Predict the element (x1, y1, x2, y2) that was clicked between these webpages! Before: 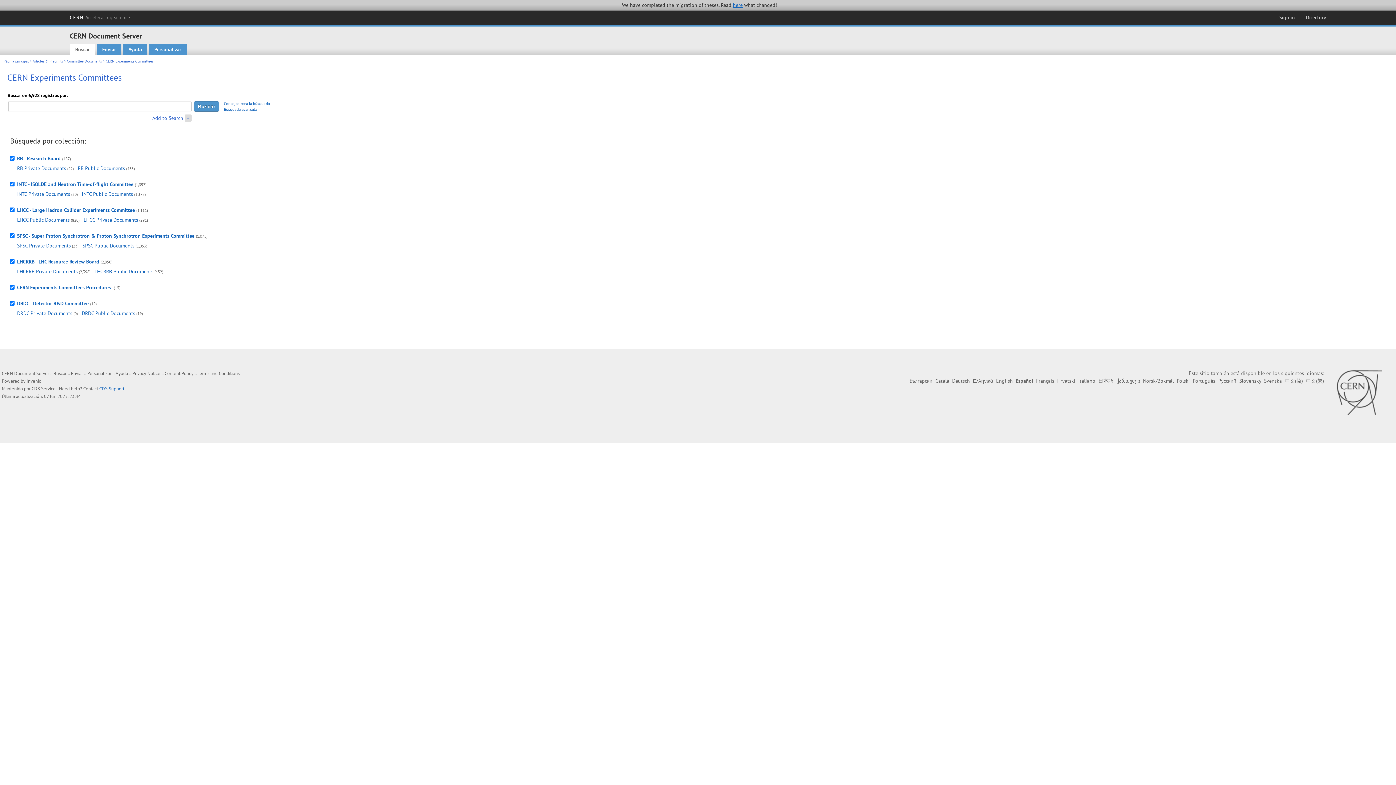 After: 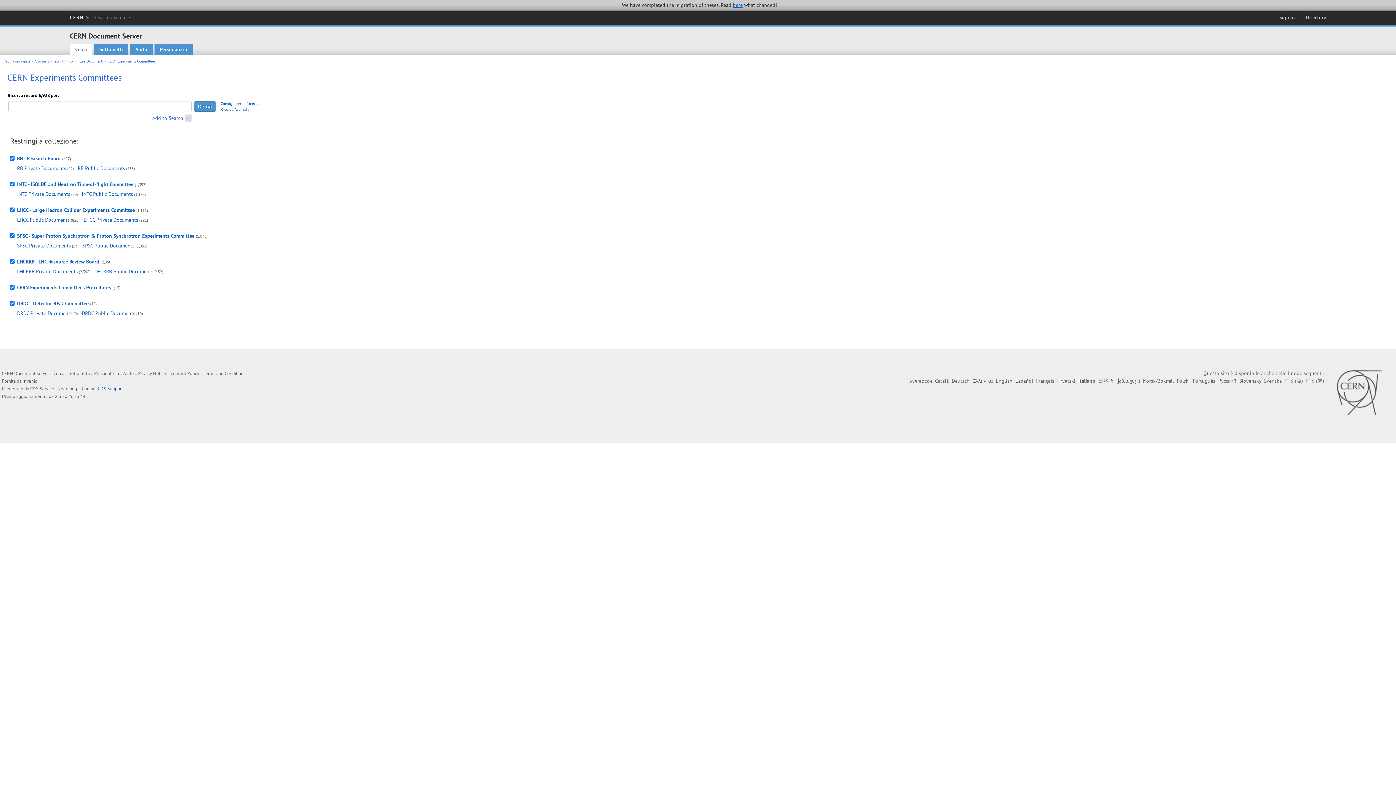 Action: label: Italiano bbox: (1078, 377, 1095, 384)